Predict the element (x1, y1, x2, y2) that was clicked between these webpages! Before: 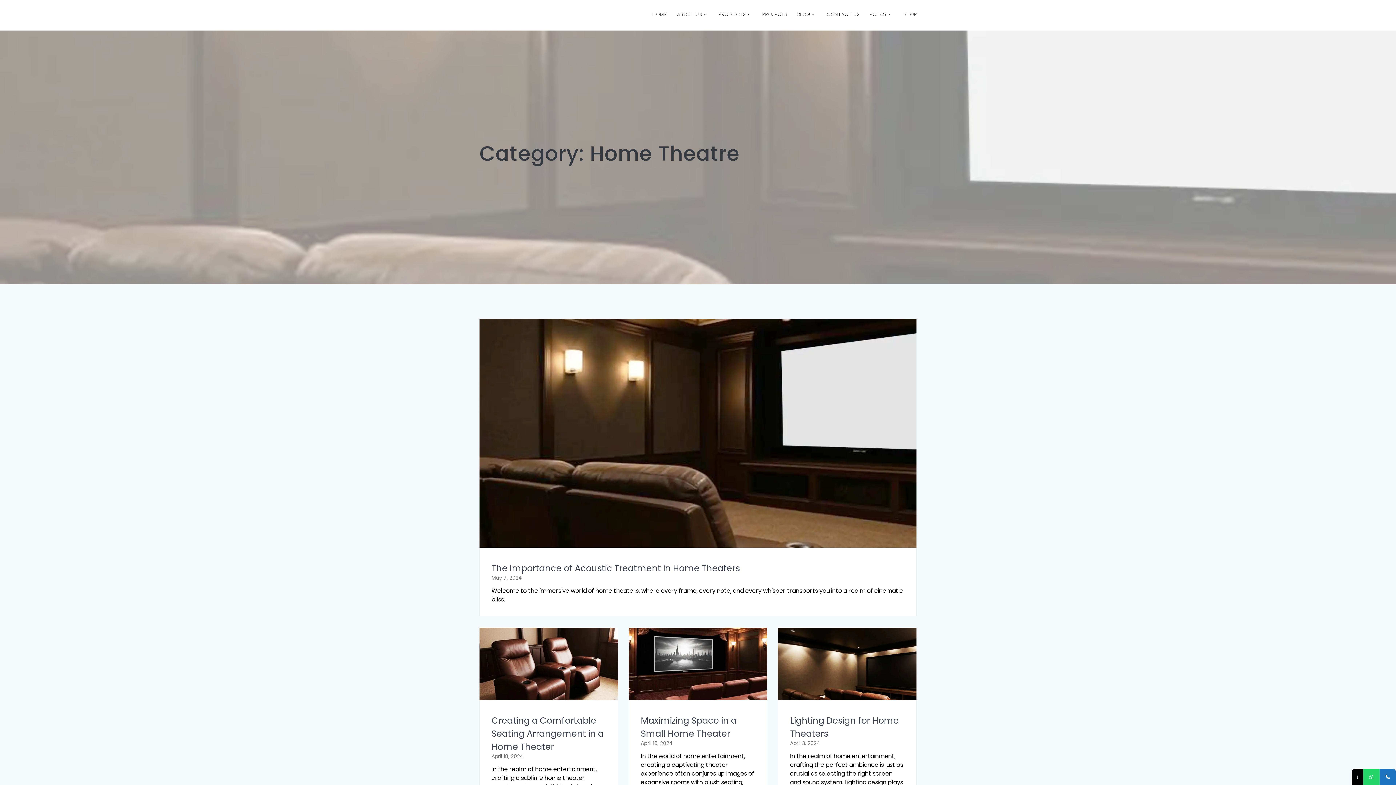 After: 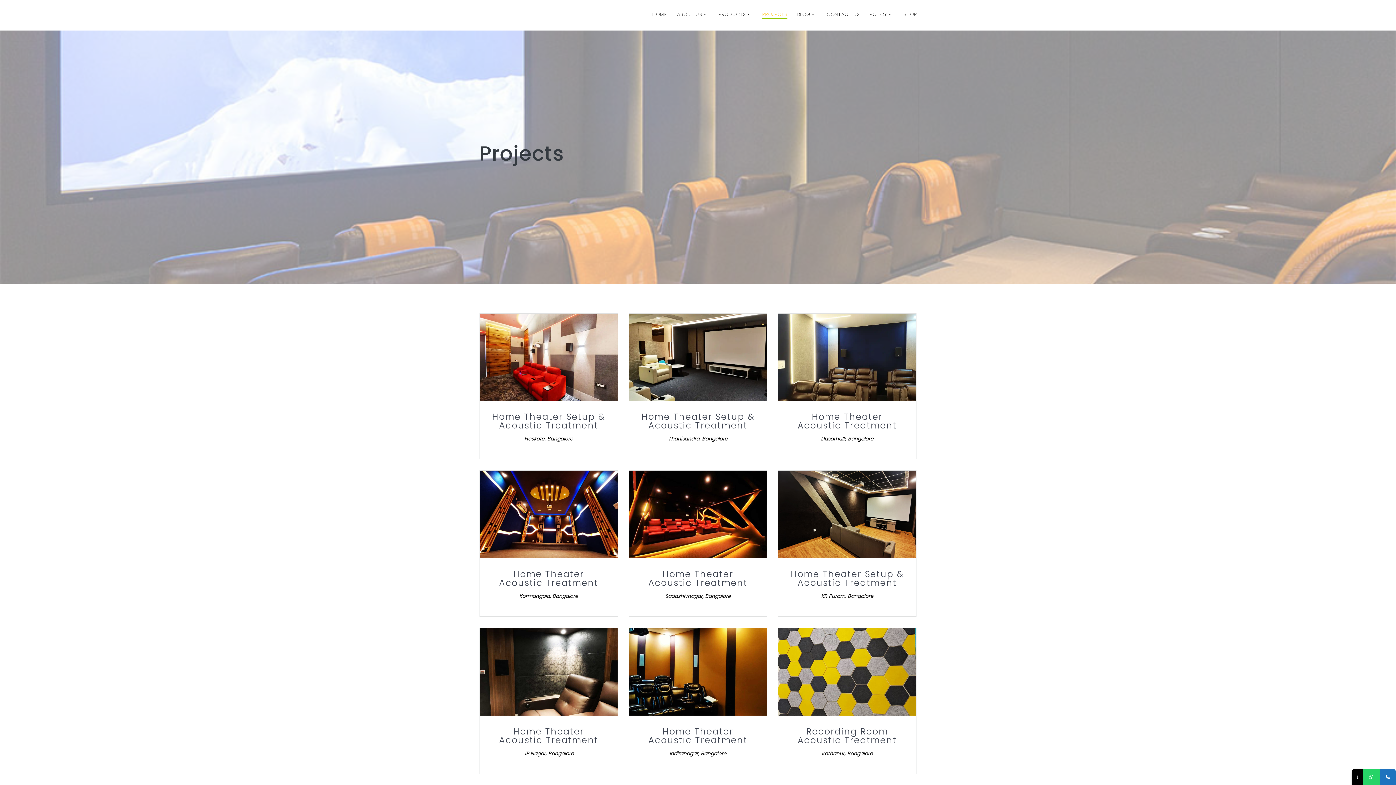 Action: label: PROJECTS bbox: (762, 10, 787, 19)